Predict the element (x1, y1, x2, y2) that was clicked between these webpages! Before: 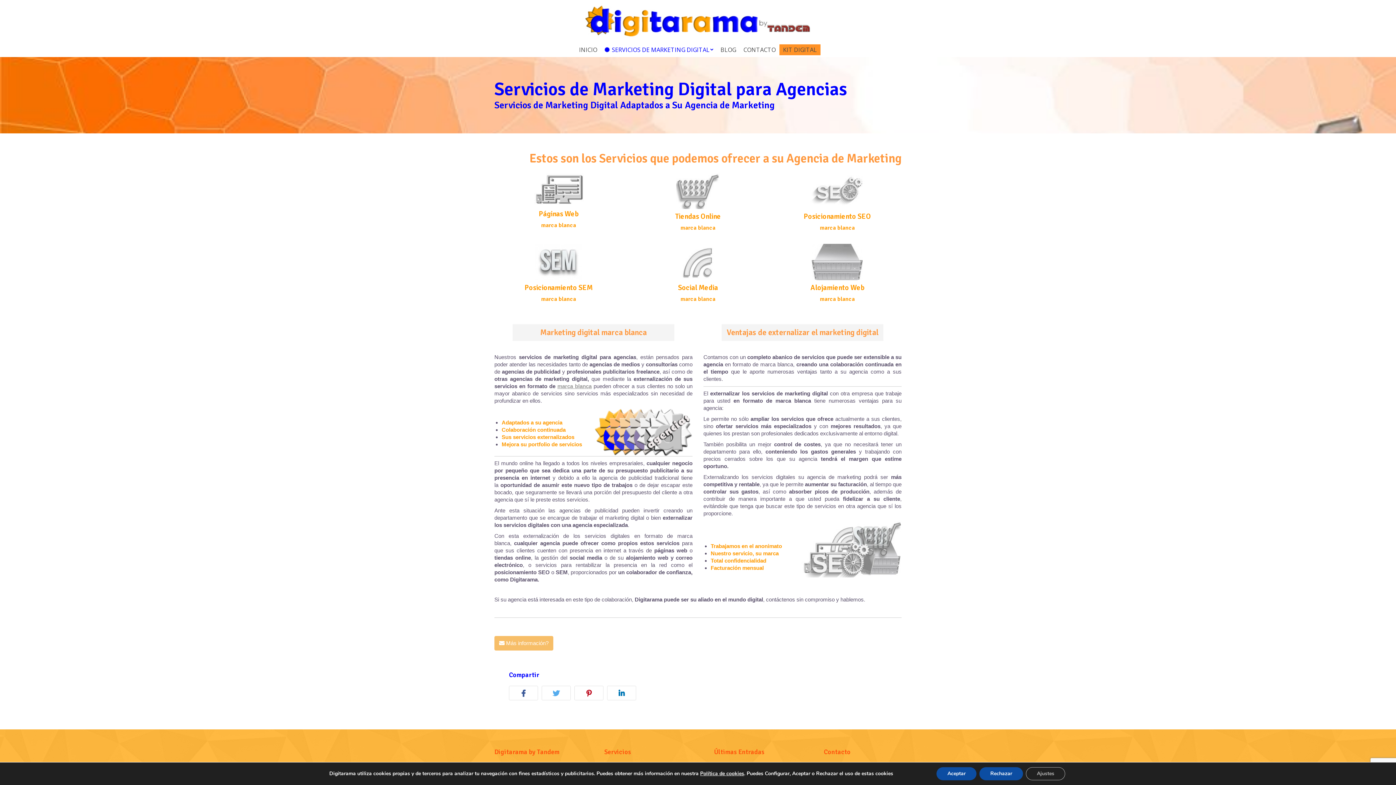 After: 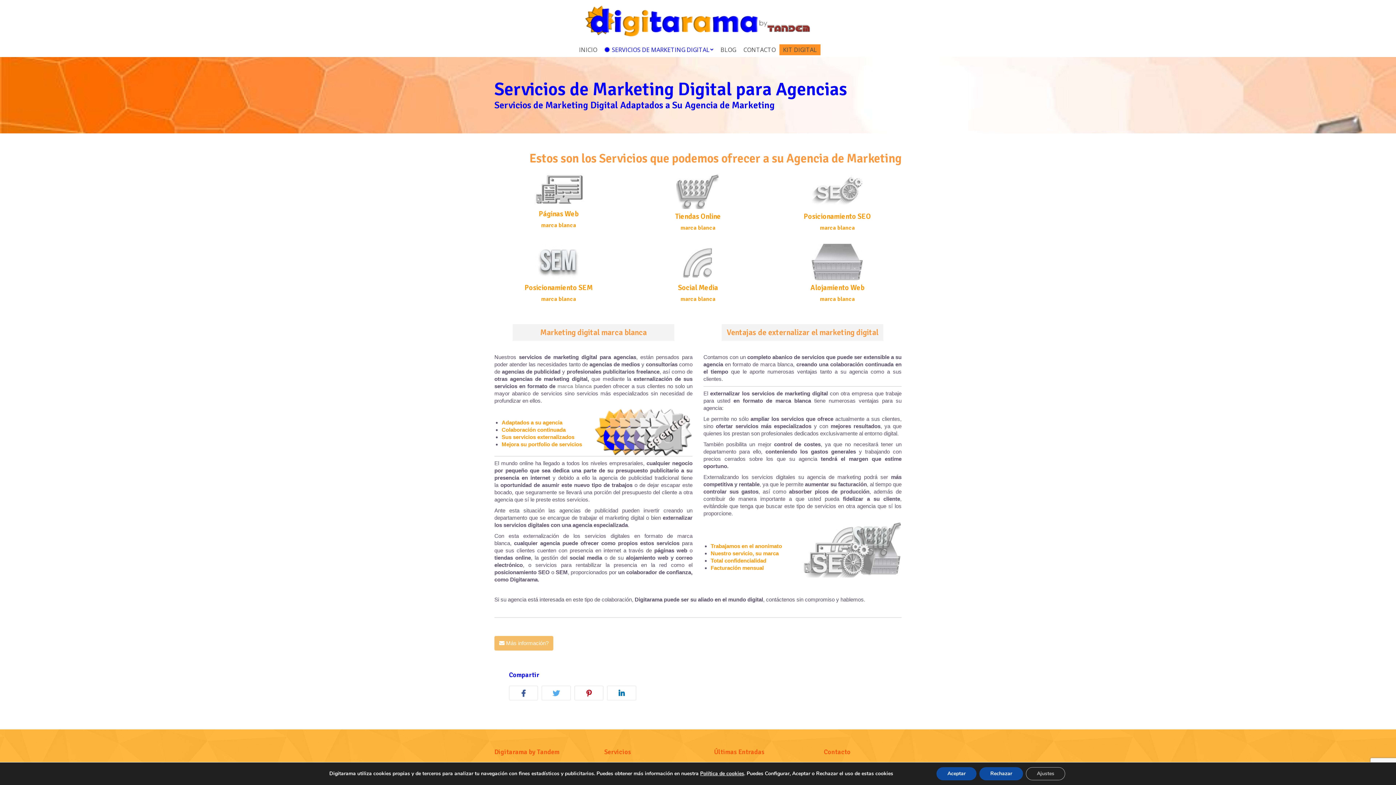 Action: bbox: (557, 383, 591, 389) label: marca blanca